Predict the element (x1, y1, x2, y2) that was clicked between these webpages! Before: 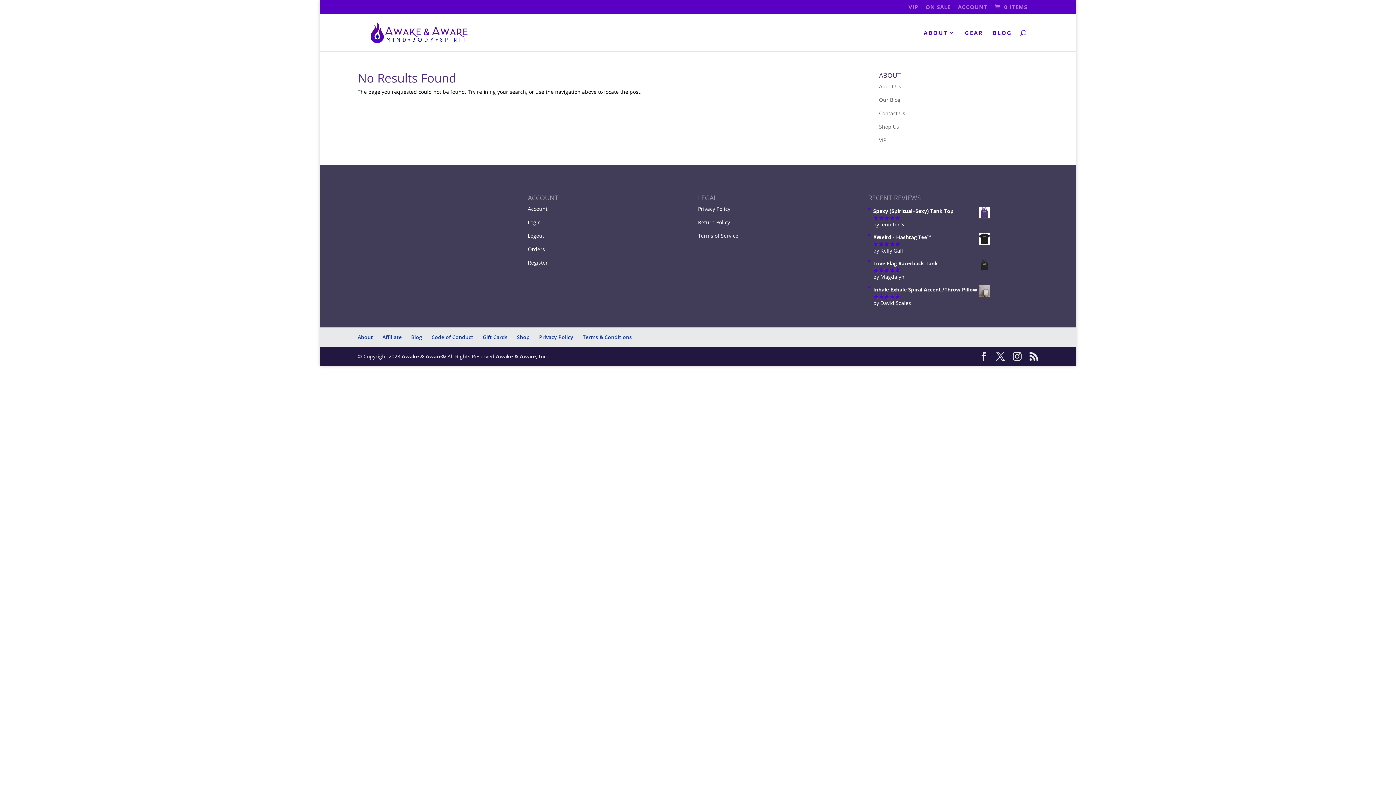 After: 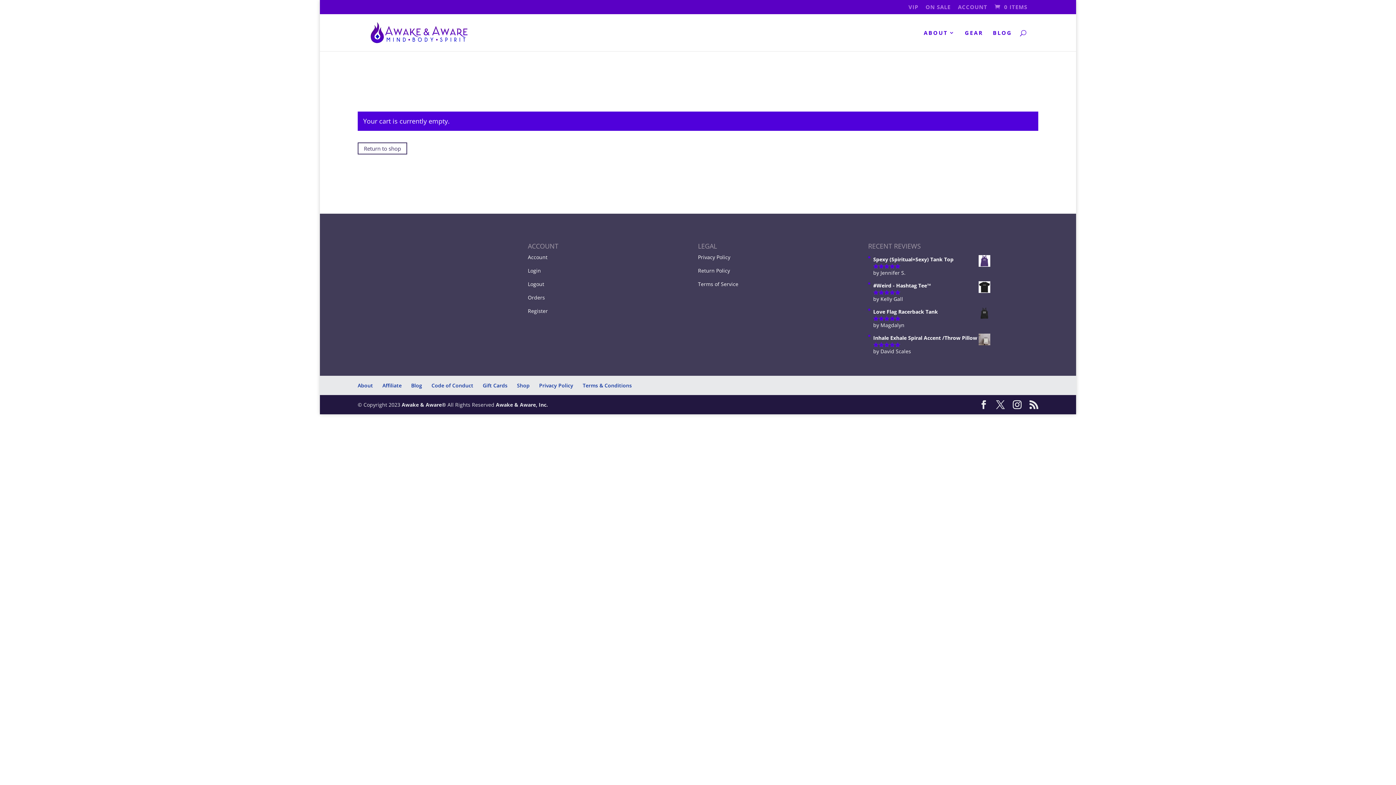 Action: bbox: (993, 3, 1027, 10) label:  0 ITEMS